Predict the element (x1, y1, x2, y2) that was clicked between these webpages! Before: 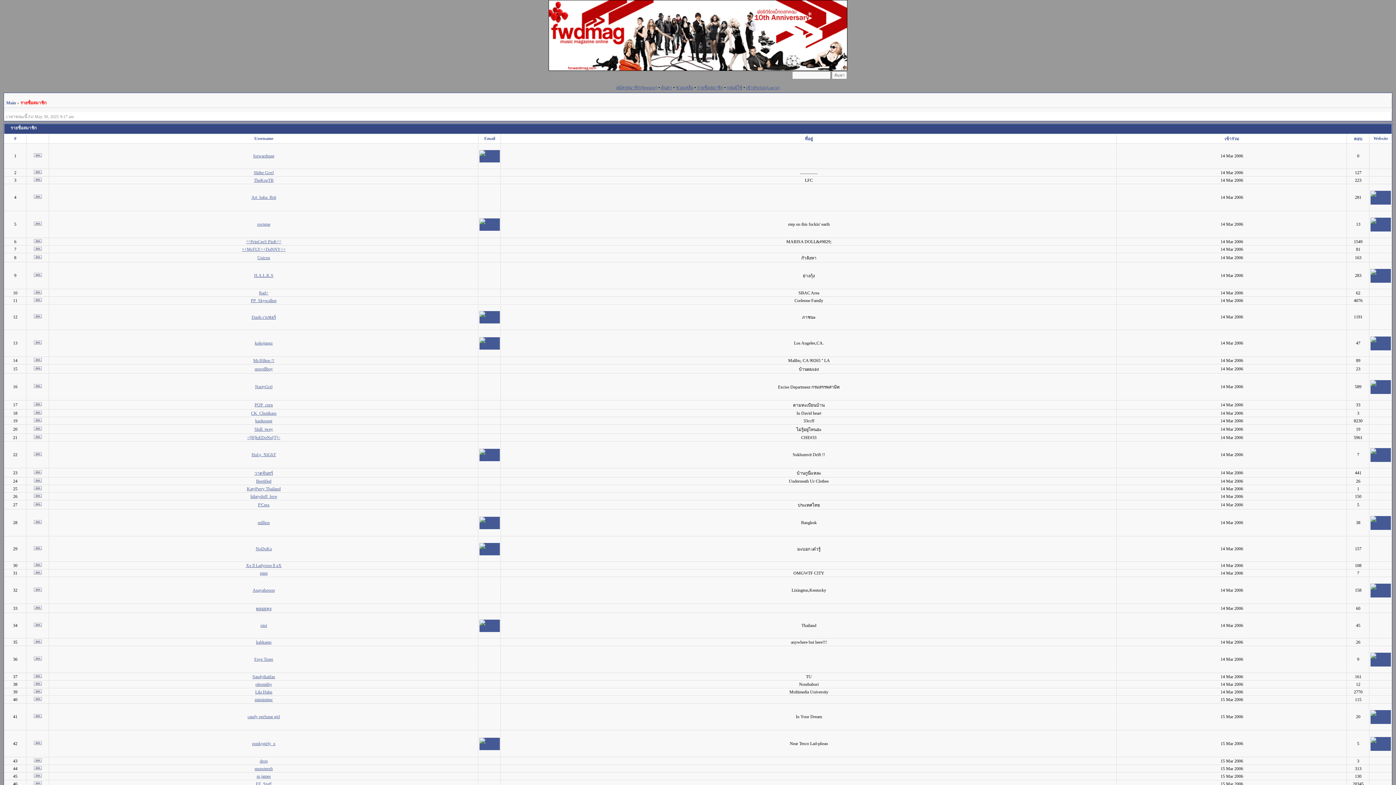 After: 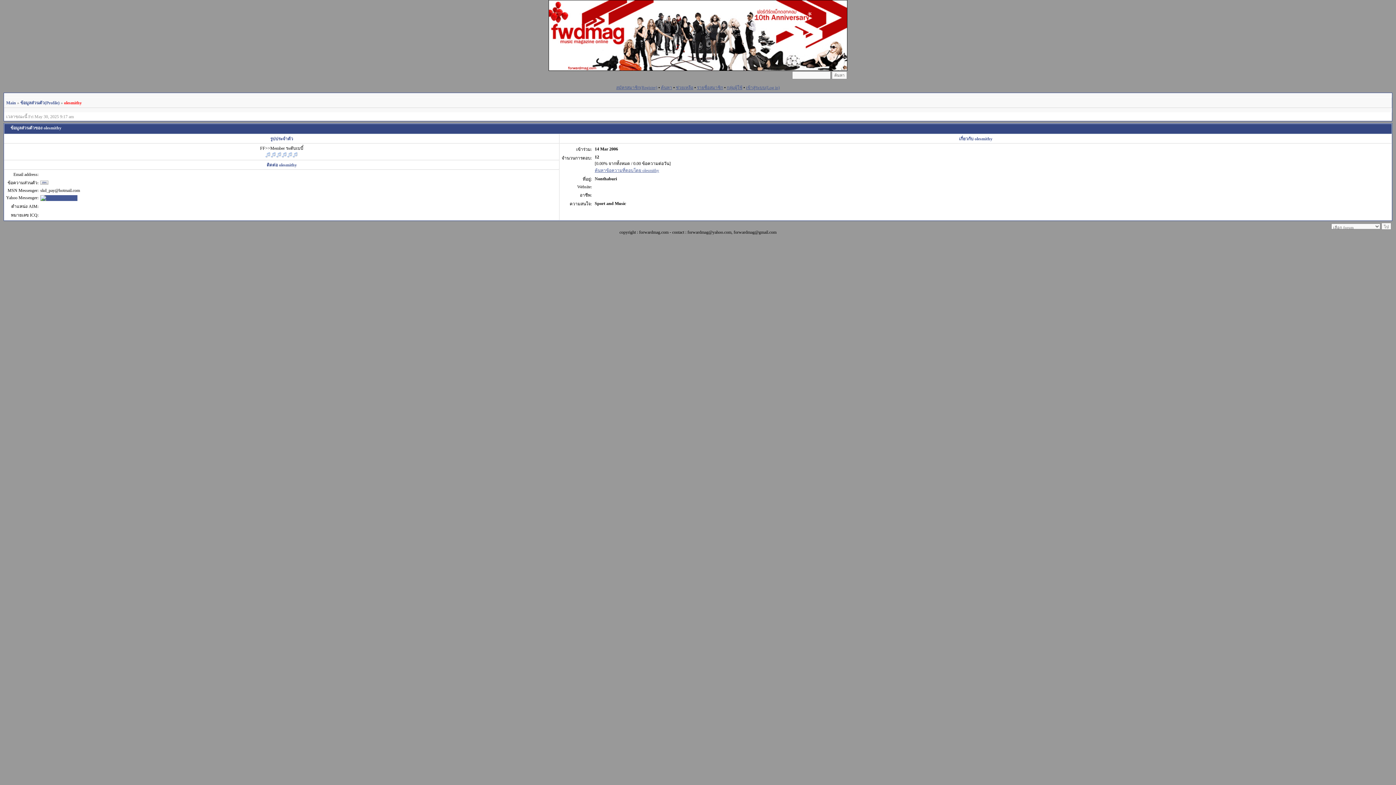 Action: label: olesmithy bbox: (255, 682, 272, 687)